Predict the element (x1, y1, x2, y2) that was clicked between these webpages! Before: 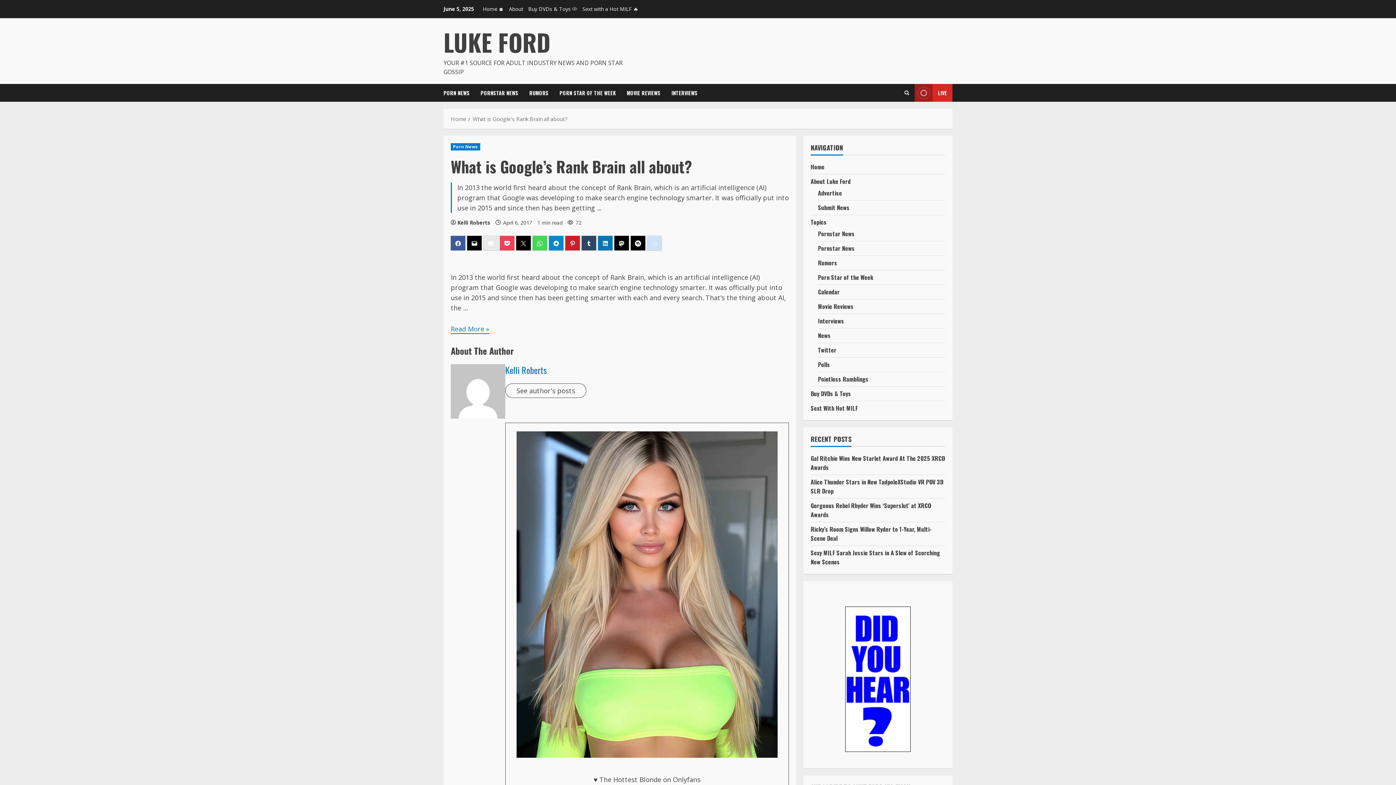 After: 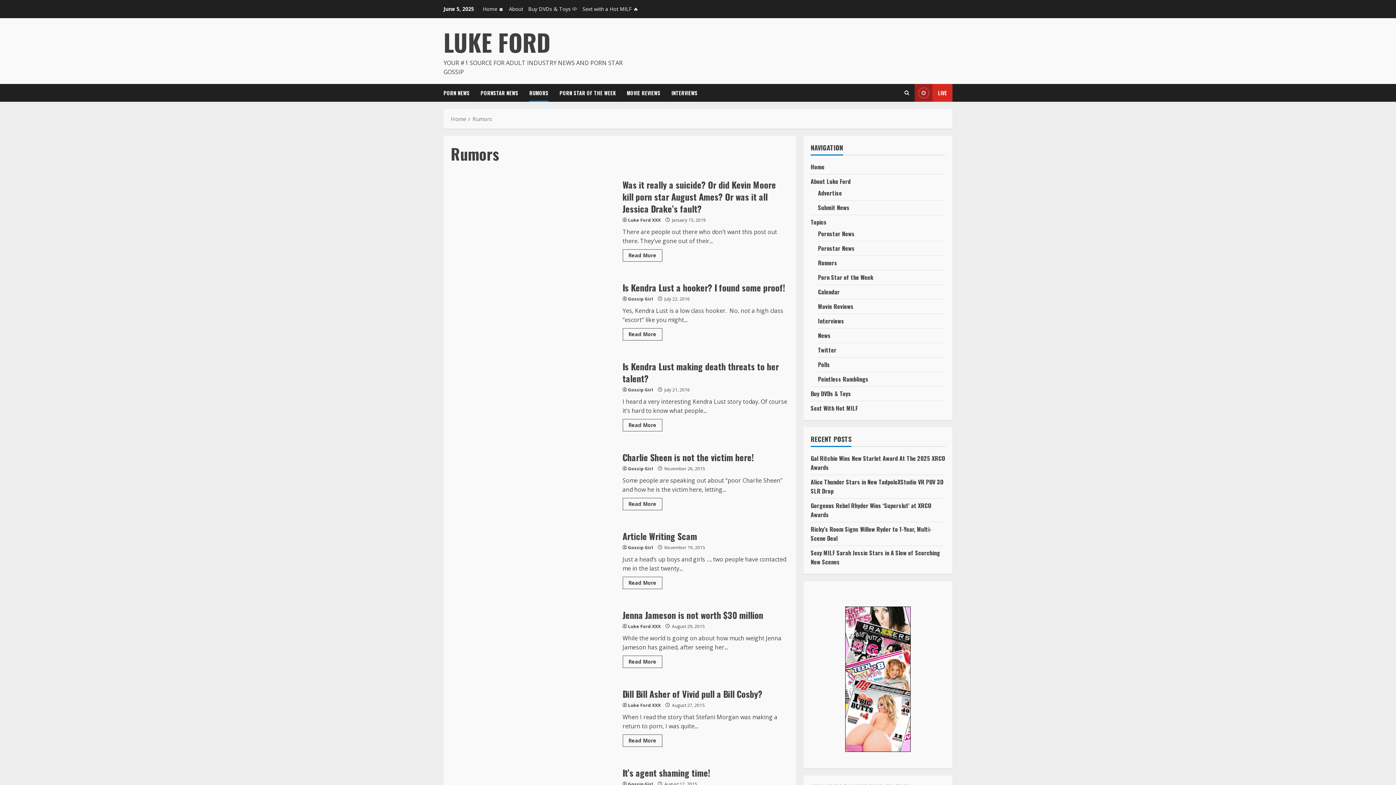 Action: label: Rumors bbox: (818, 258, 837, 267)